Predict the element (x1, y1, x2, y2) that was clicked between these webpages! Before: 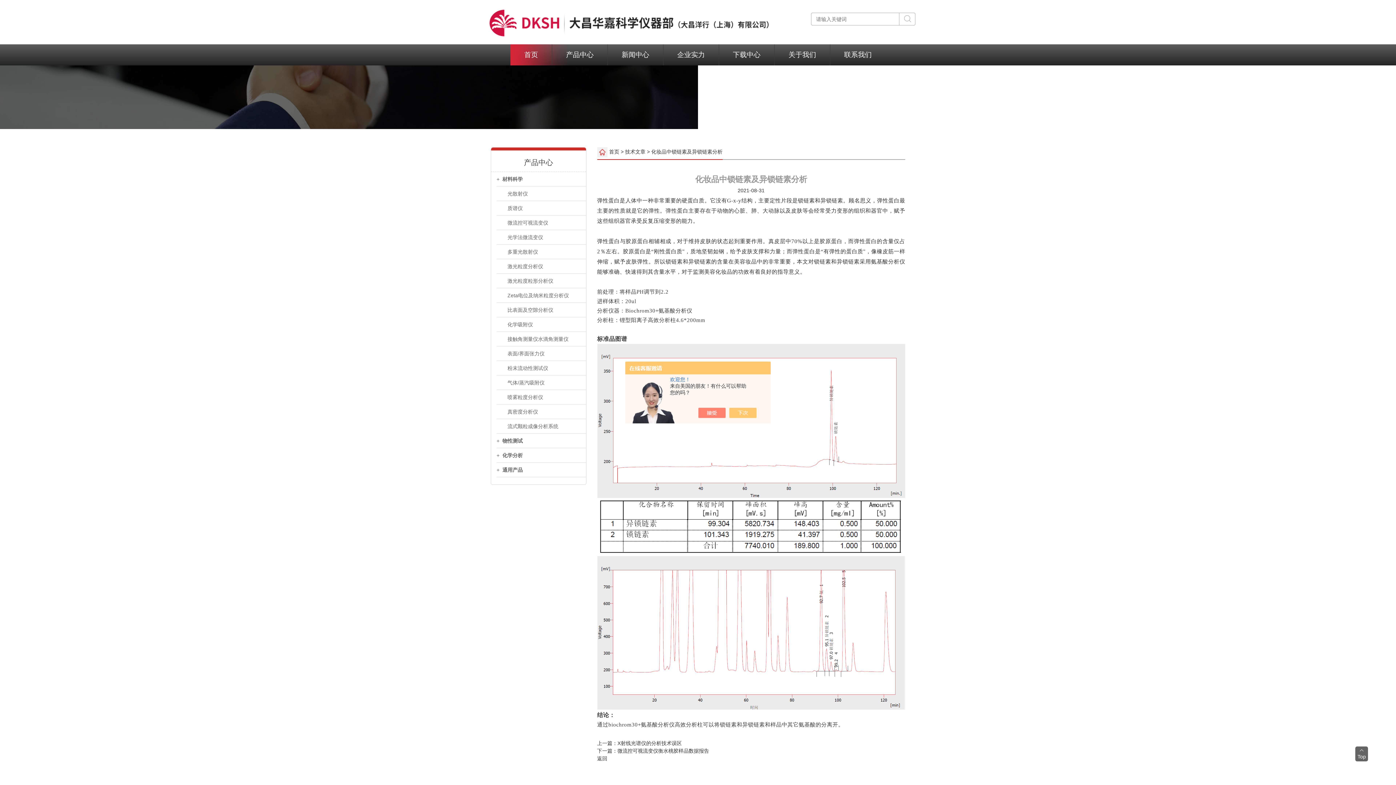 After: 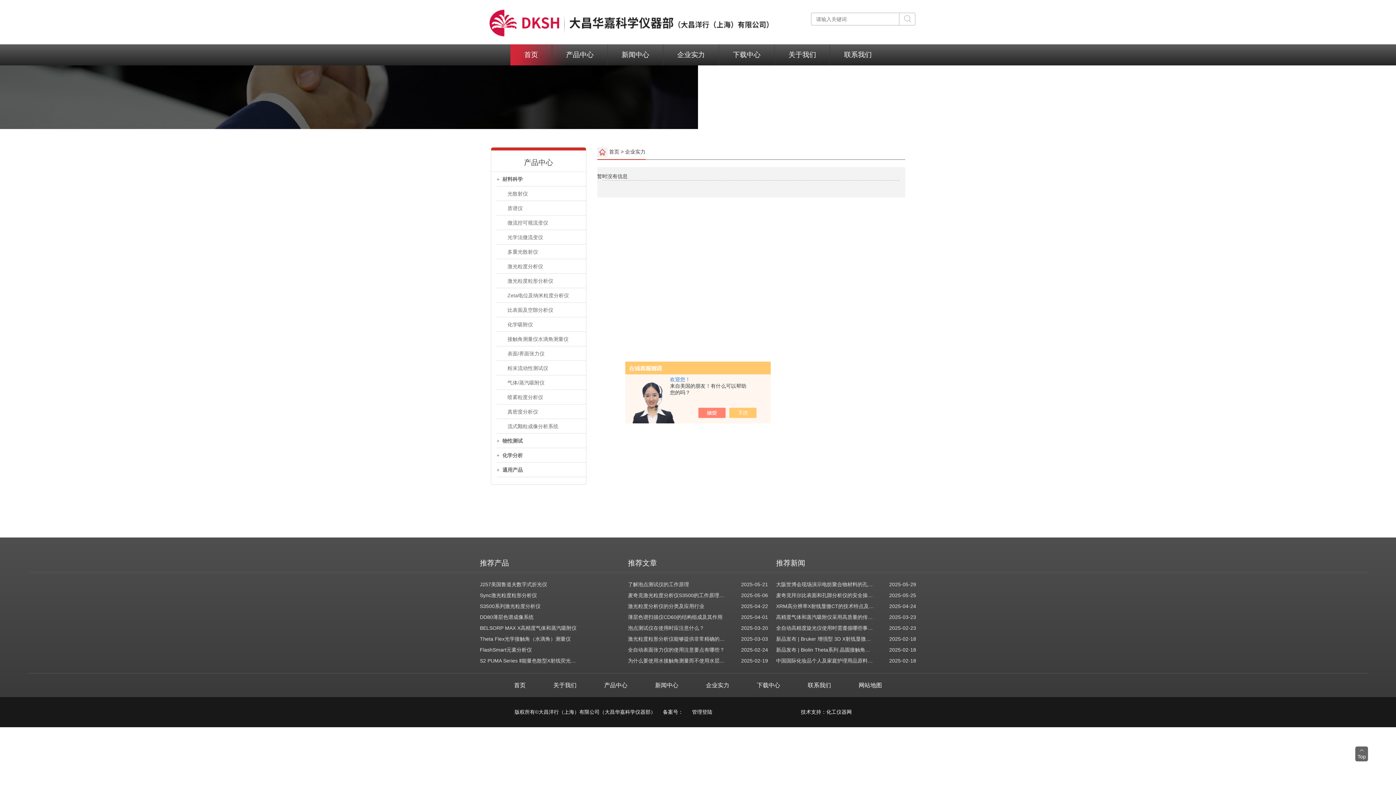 Action: bbox: (663, 44, 718, 65) label: 企业实力